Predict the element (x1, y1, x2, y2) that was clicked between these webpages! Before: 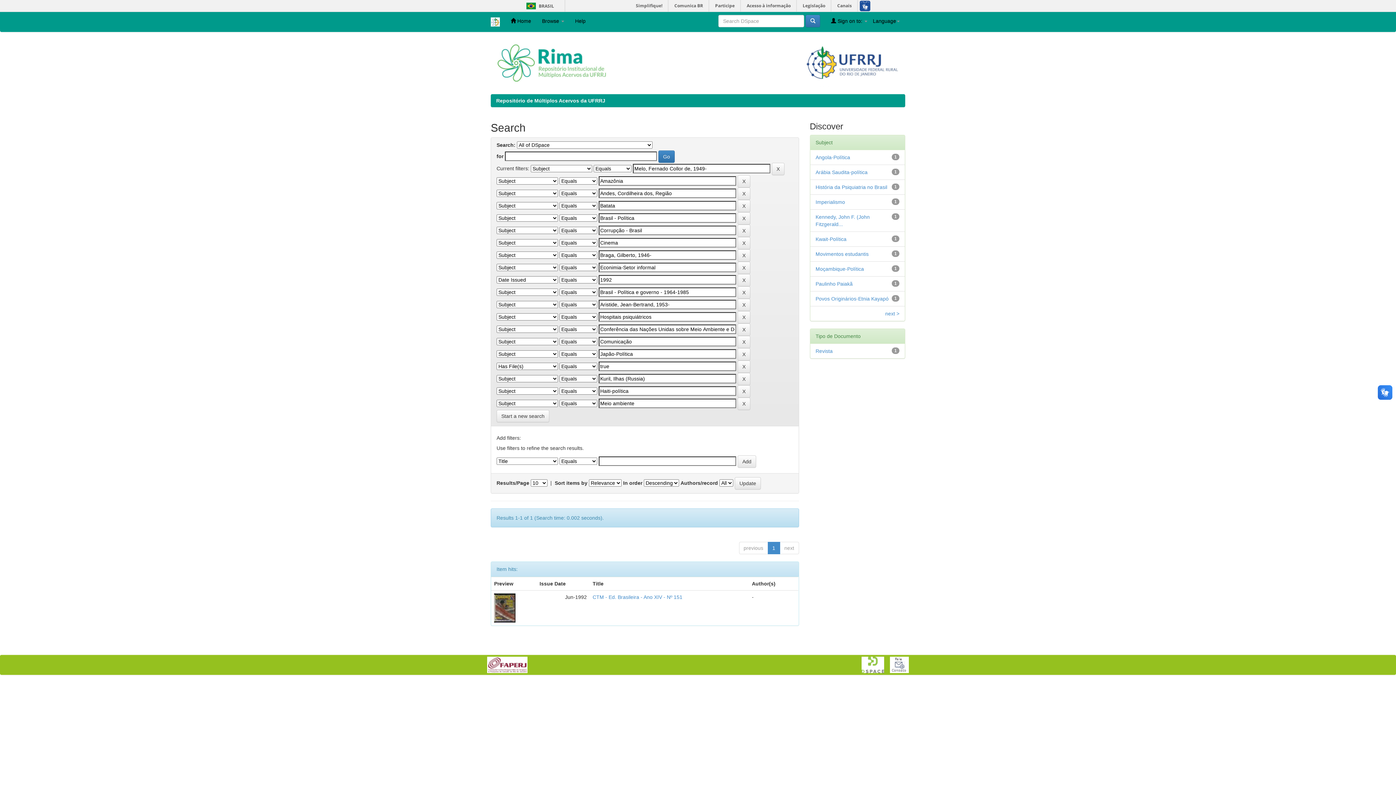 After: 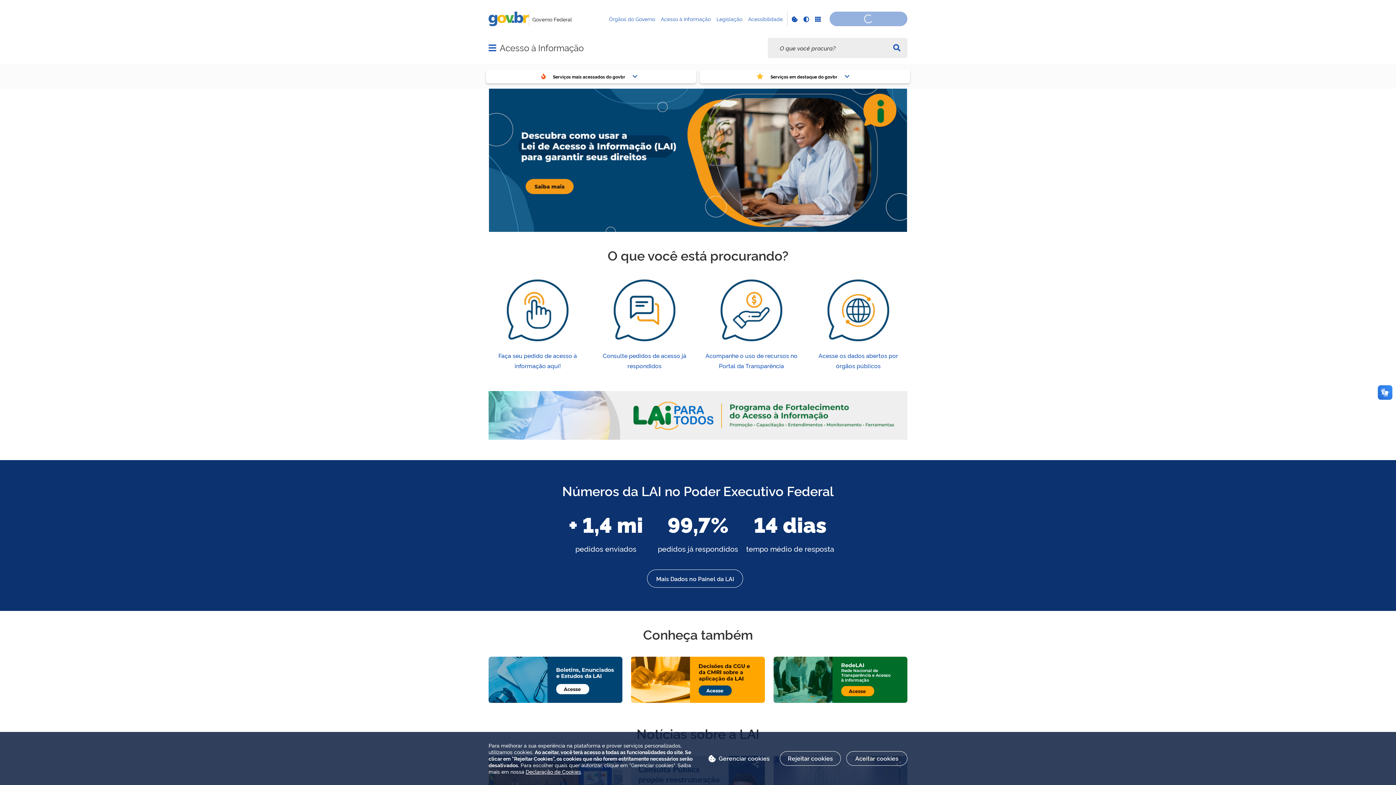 Action: bbox: (742, 0, 796, 11) label: Acesso à informação